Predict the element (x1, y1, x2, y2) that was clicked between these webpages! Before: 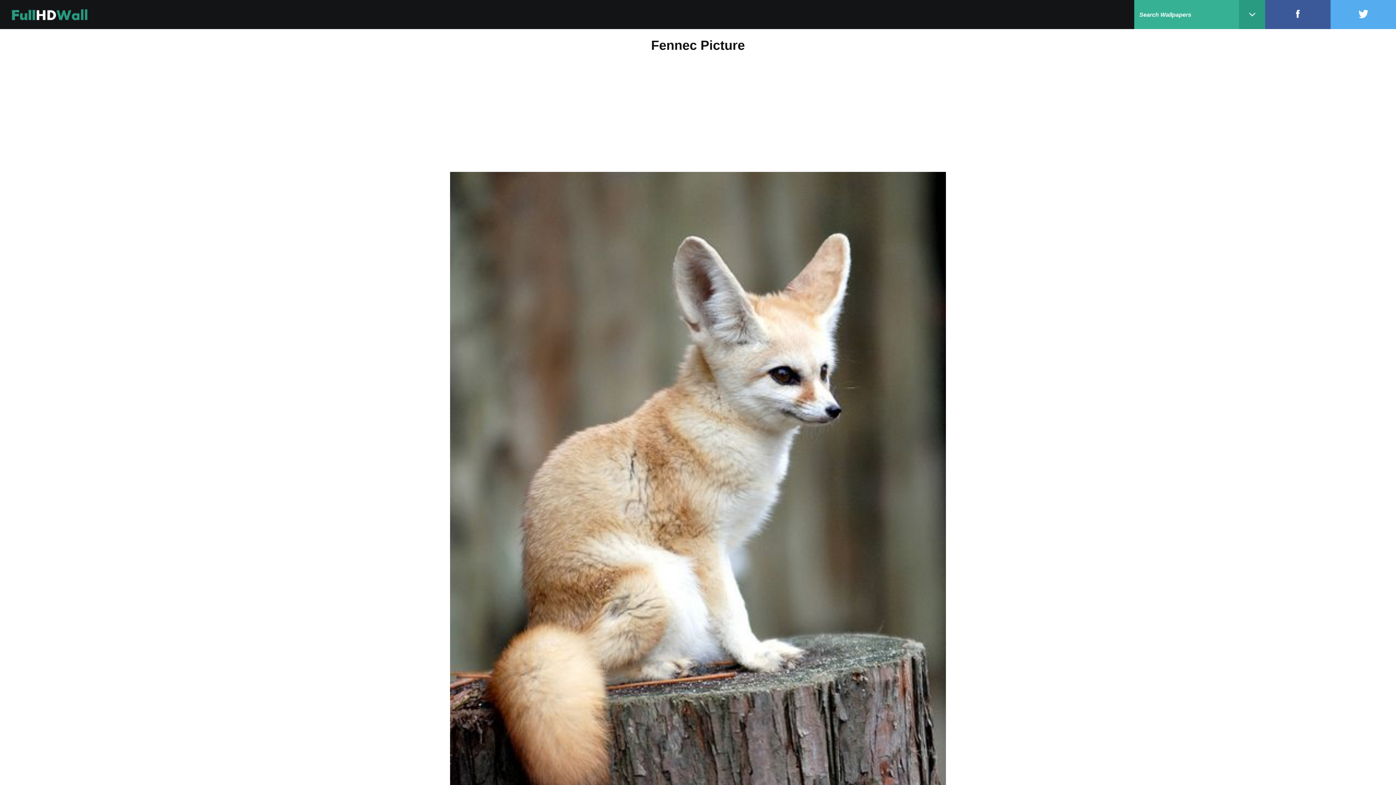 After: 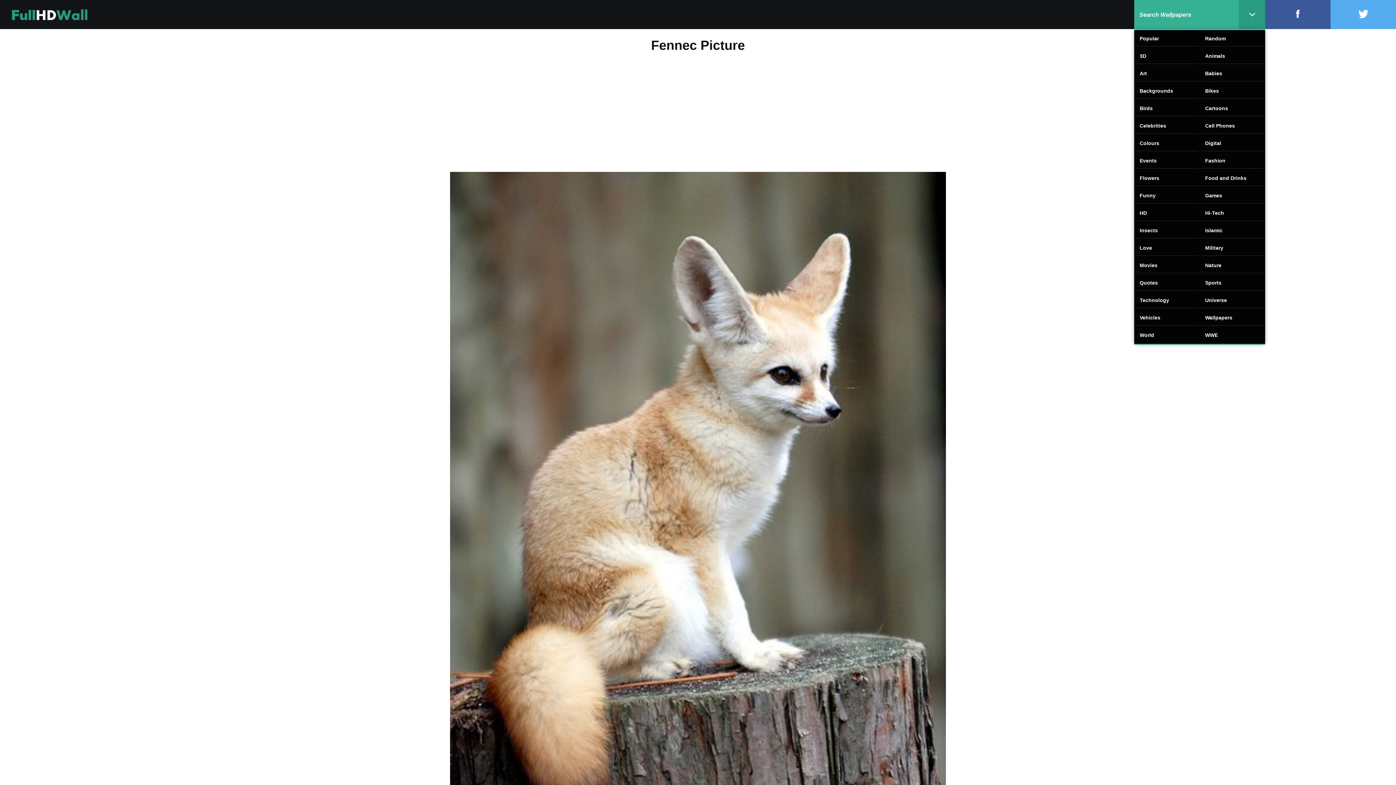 Action: bbox: (1239, 0, 1265, 29)